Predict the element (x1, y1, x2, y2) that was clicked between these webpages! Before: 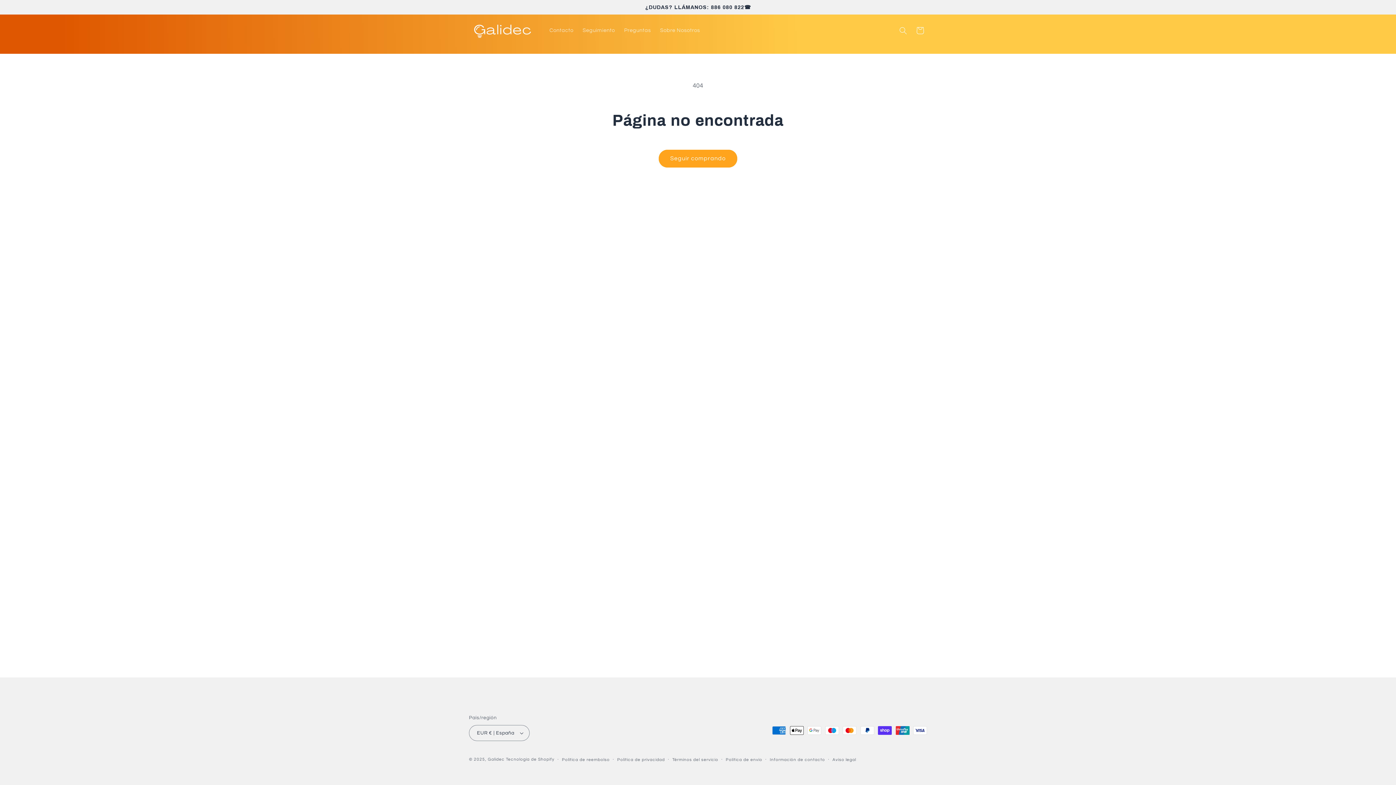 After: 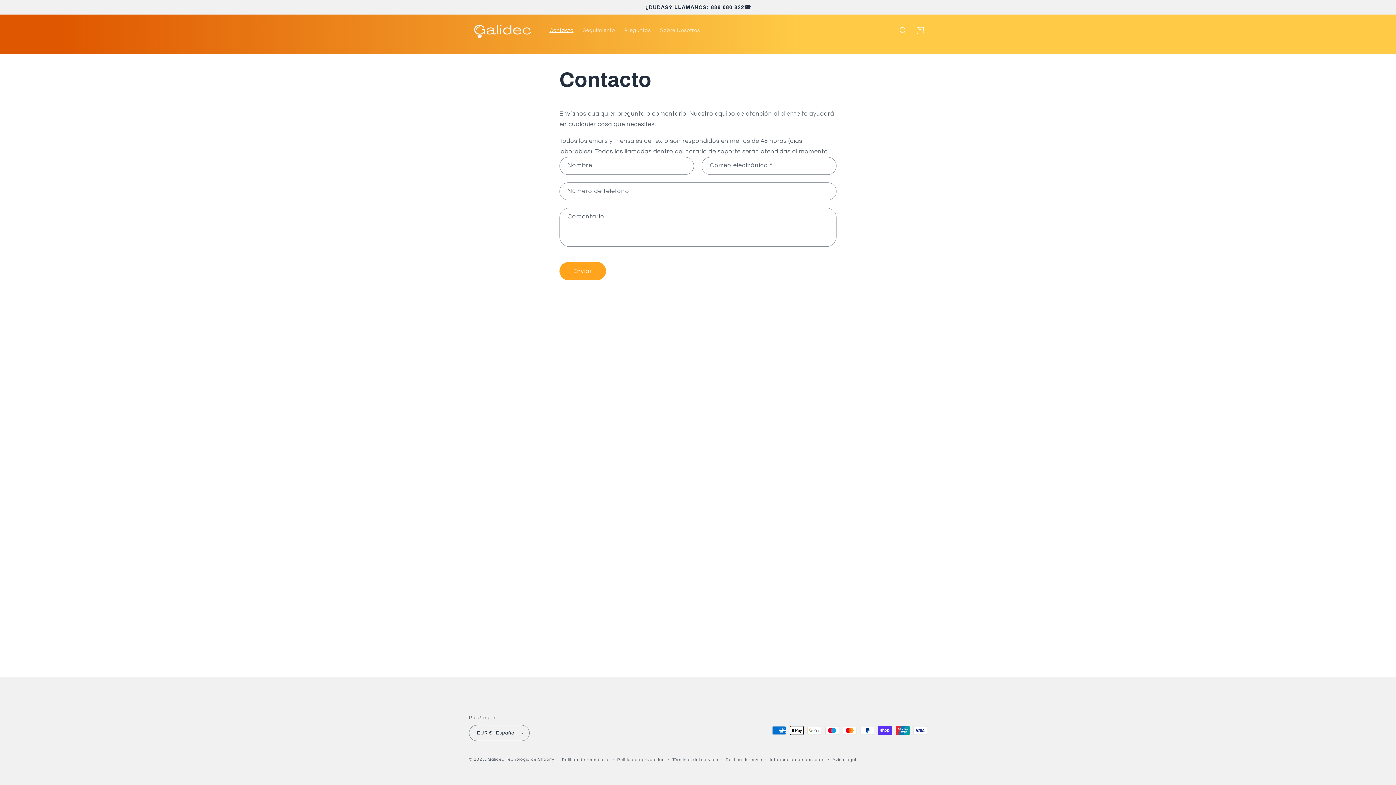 Action: bbox: (545, 22, 578, 38) label: Contacto